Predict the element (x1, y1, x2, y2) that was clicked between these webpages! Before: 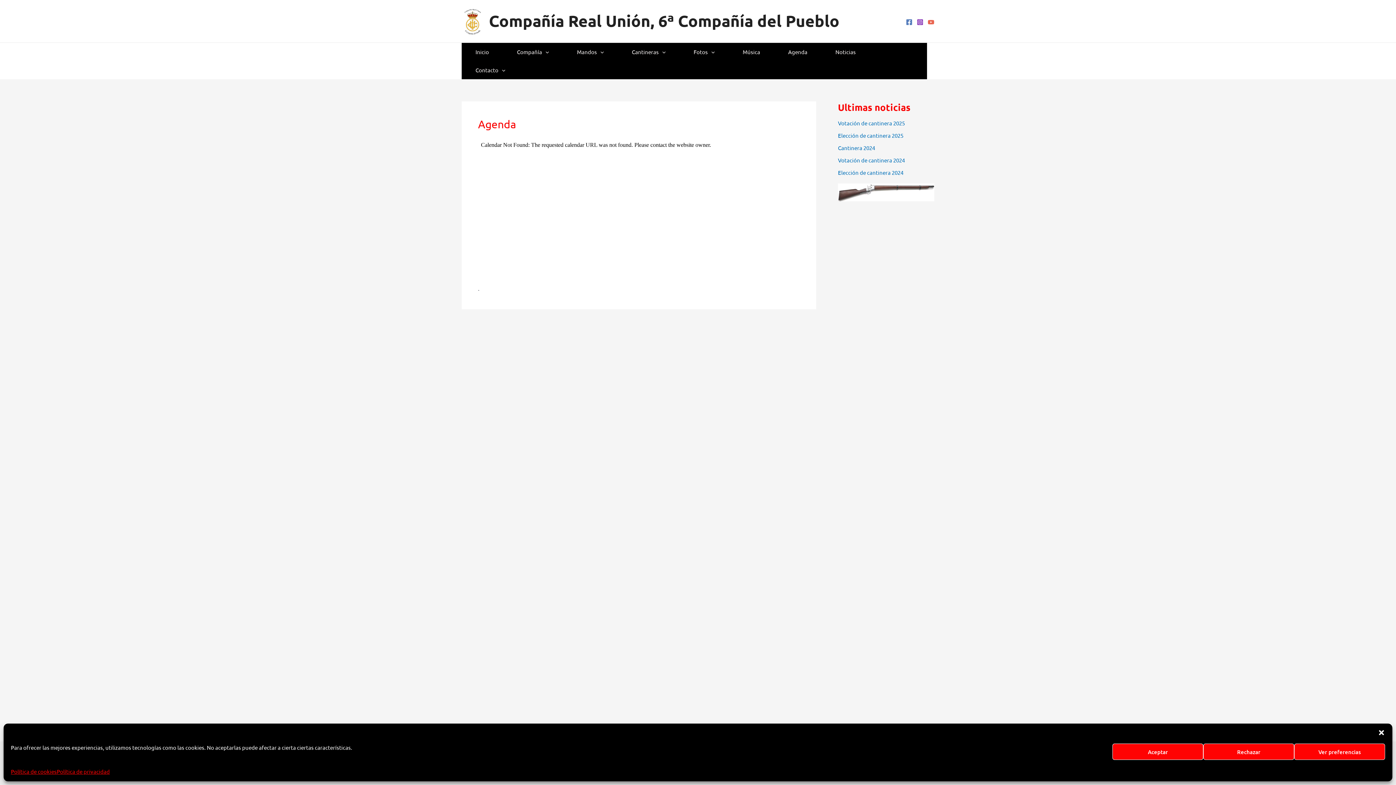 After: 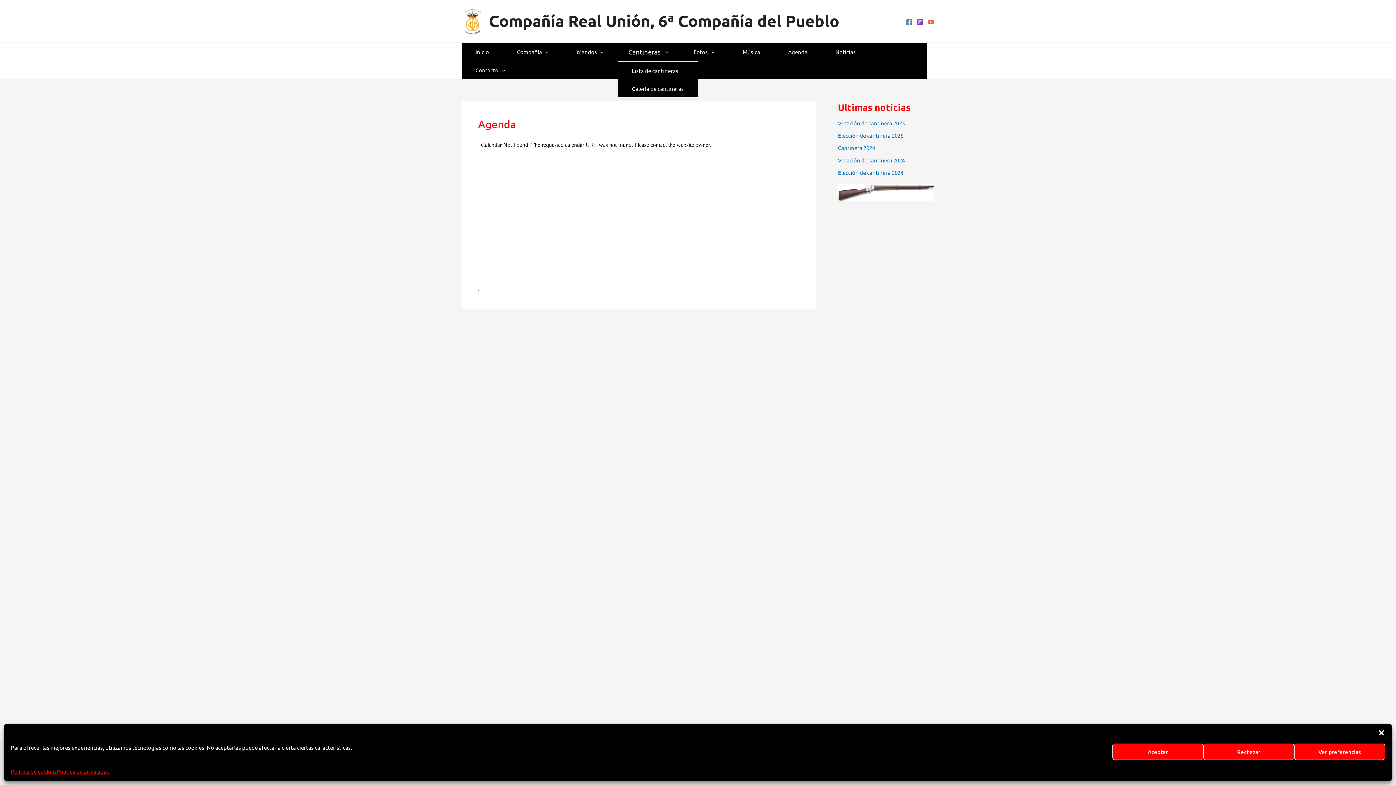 Action: label: Cantineras bbox: (618, 42, 680, 61)